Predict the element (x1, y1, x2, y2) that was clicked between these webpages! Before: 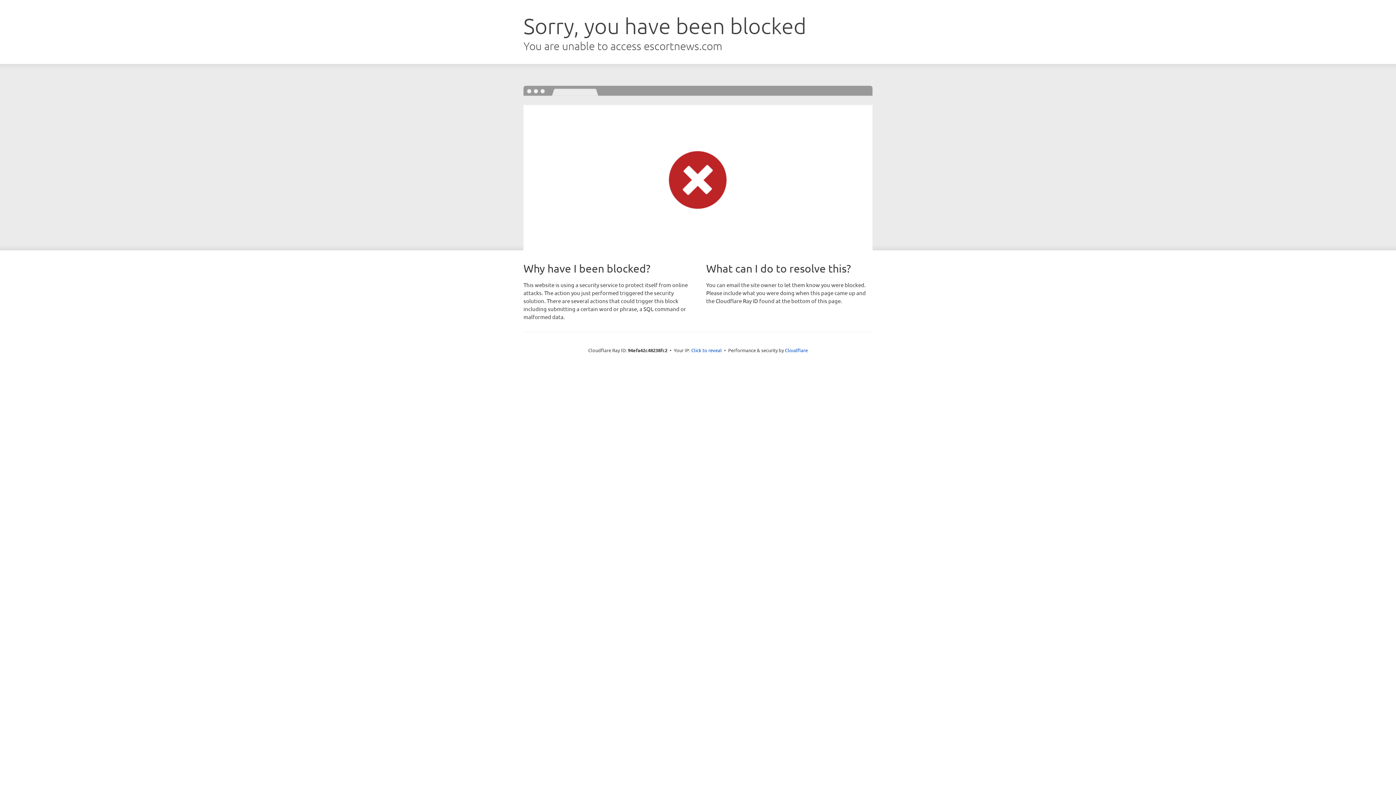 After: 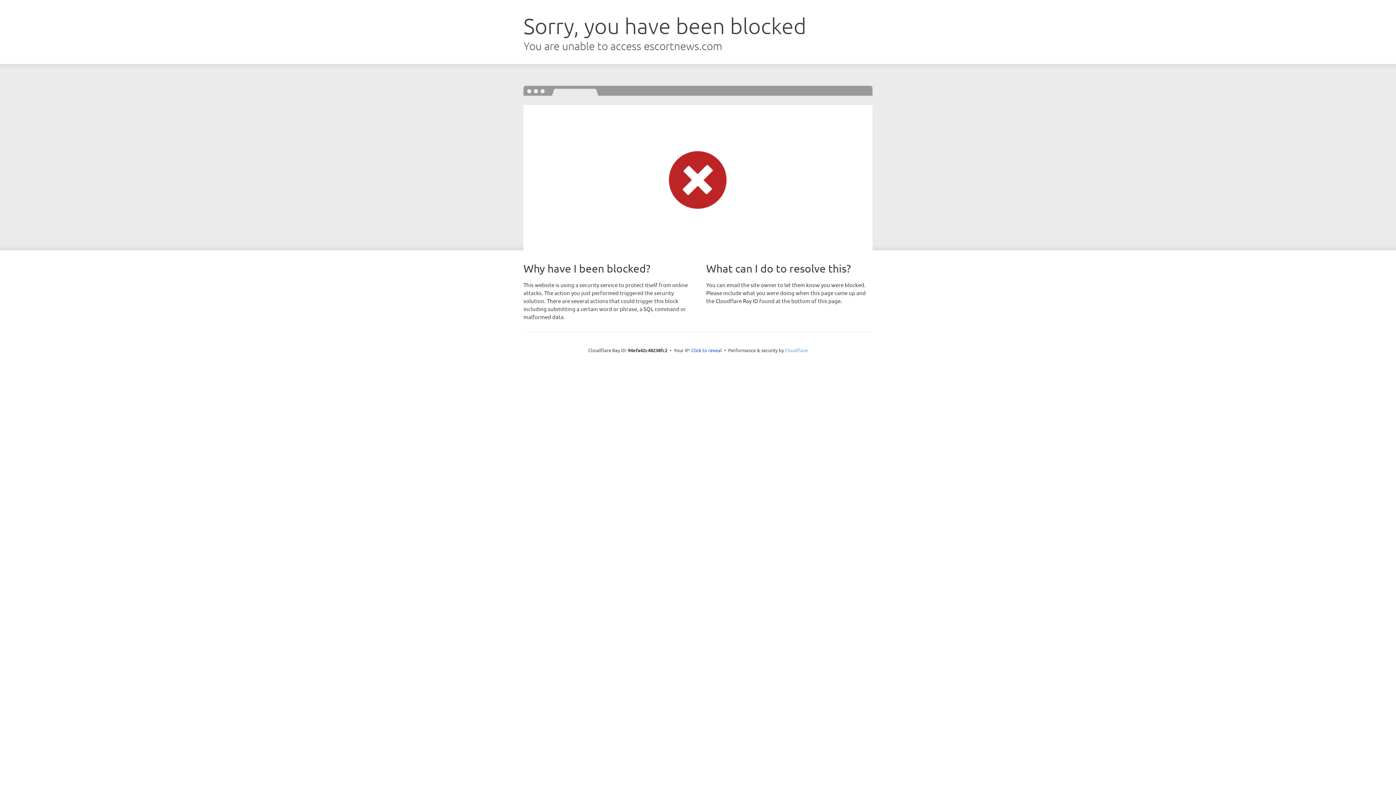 Action: label: Cloudflare bbox: (785, 347, 808, 353)